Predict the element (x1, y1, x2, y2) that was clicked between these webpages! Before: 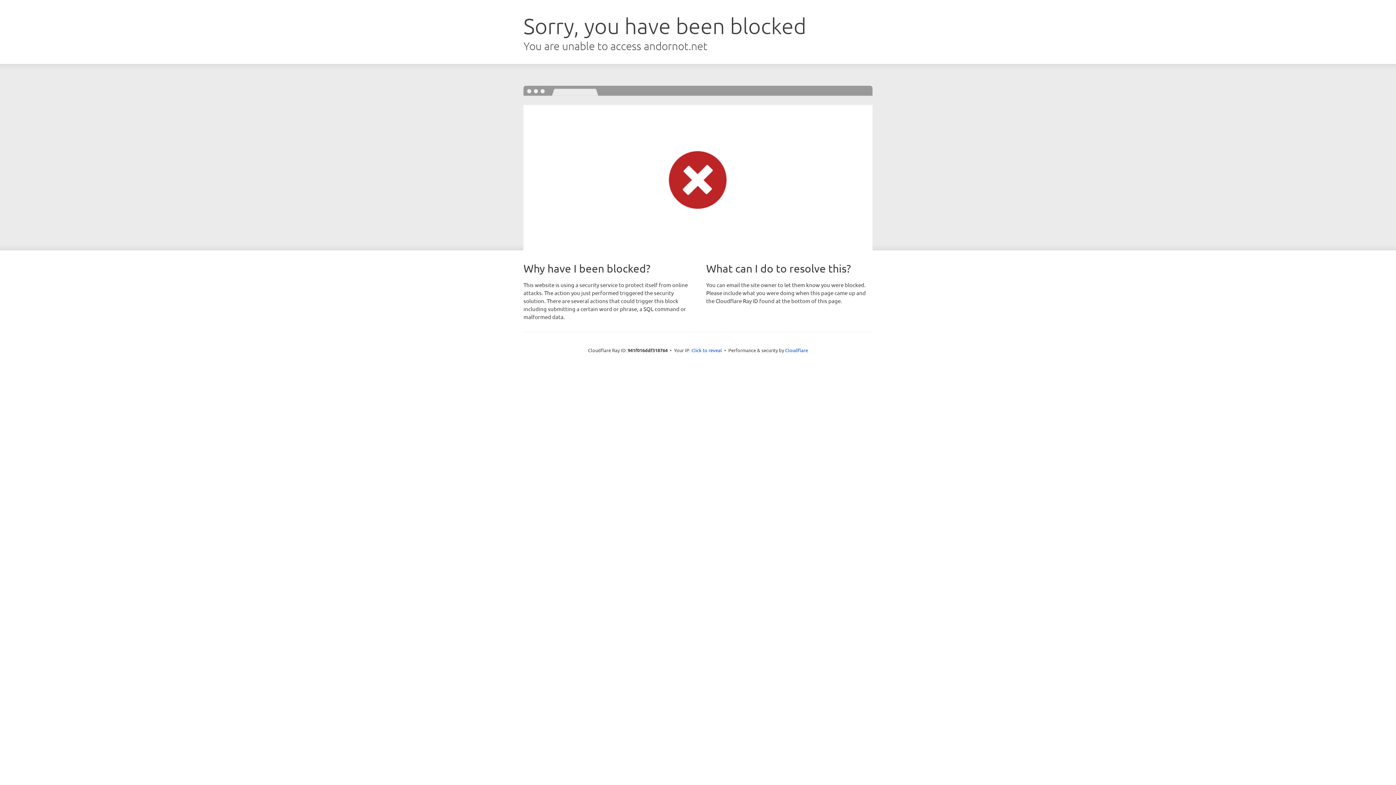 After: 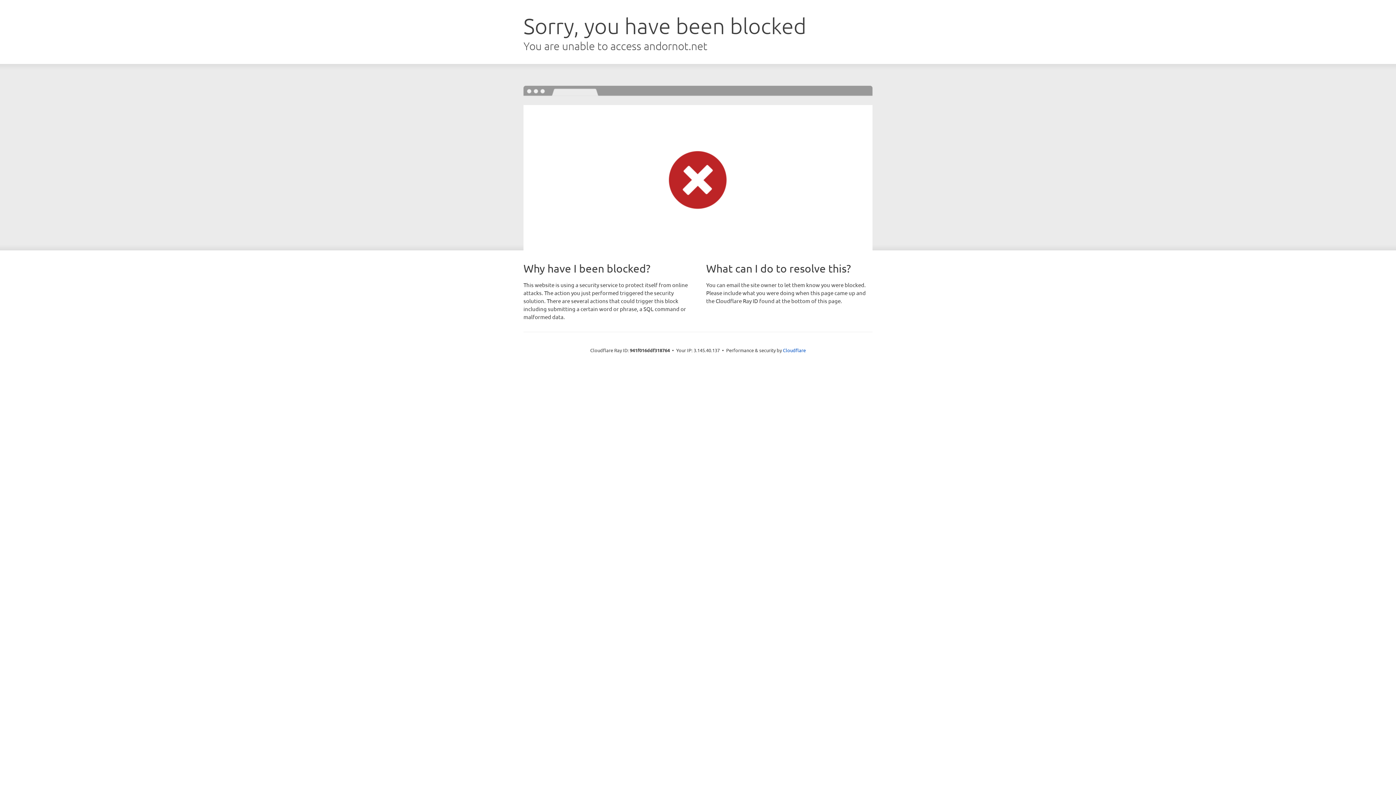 Action: bbox: (691, 346, 722, 353) label: Click to reveal